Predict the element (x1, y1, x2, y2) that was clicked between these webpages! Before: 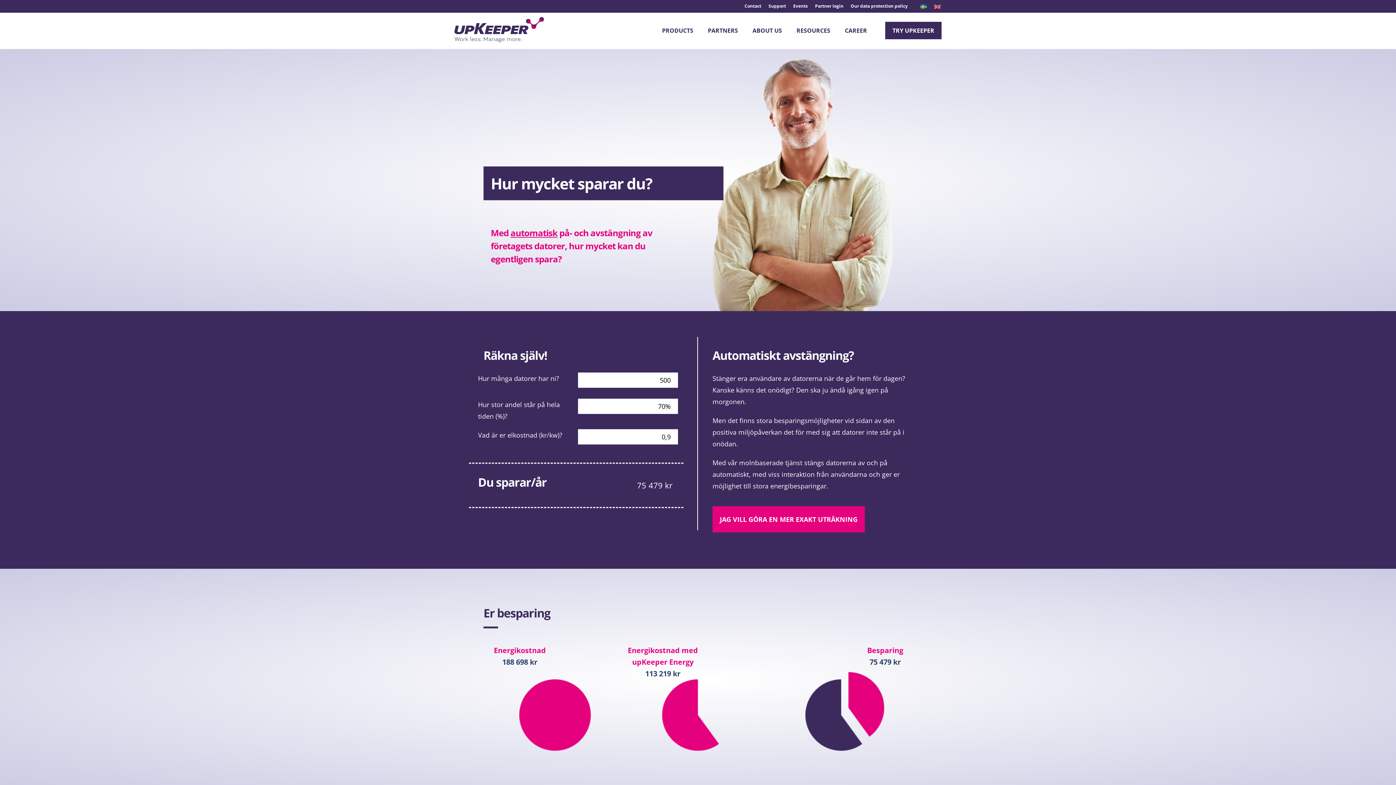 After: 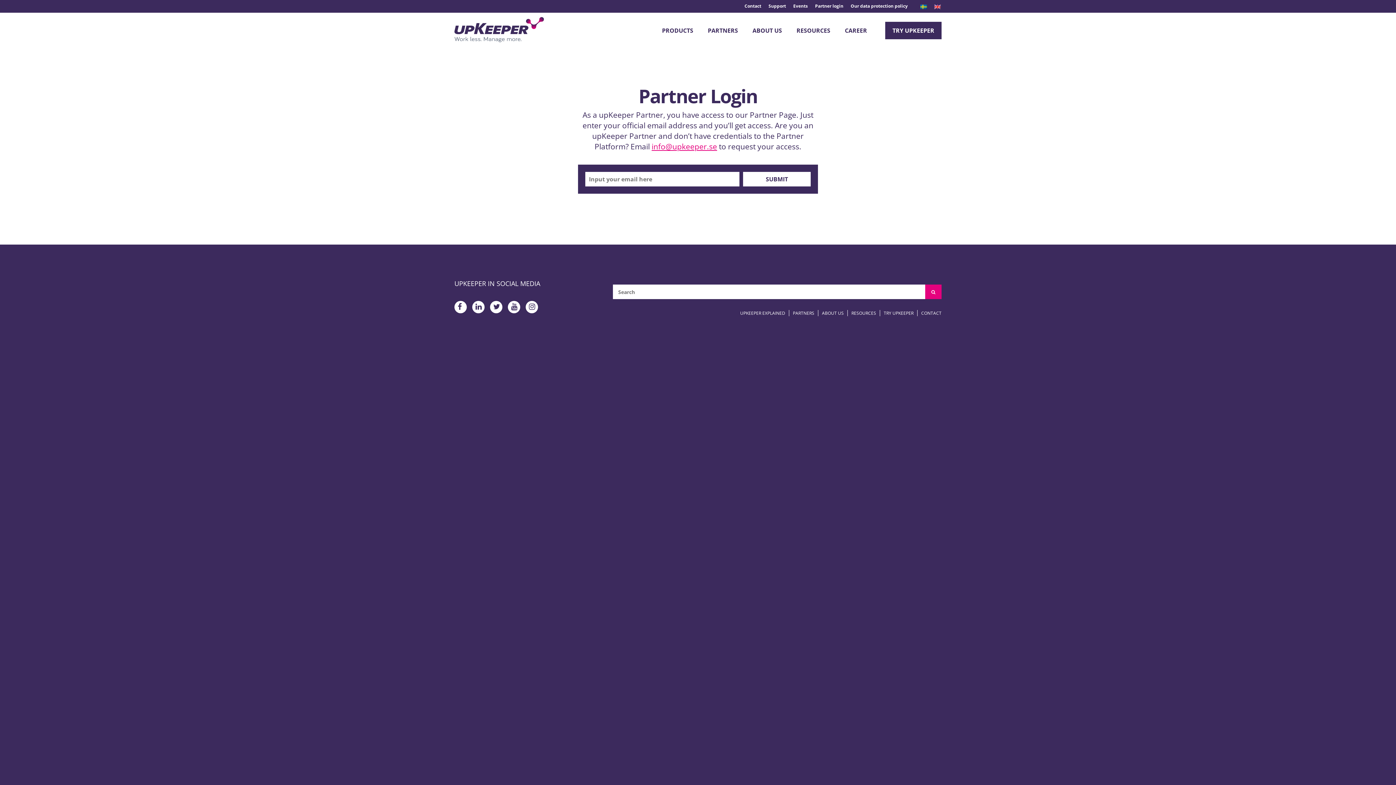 Action: bbox: (815, 3, 843, 9) label: Partner login